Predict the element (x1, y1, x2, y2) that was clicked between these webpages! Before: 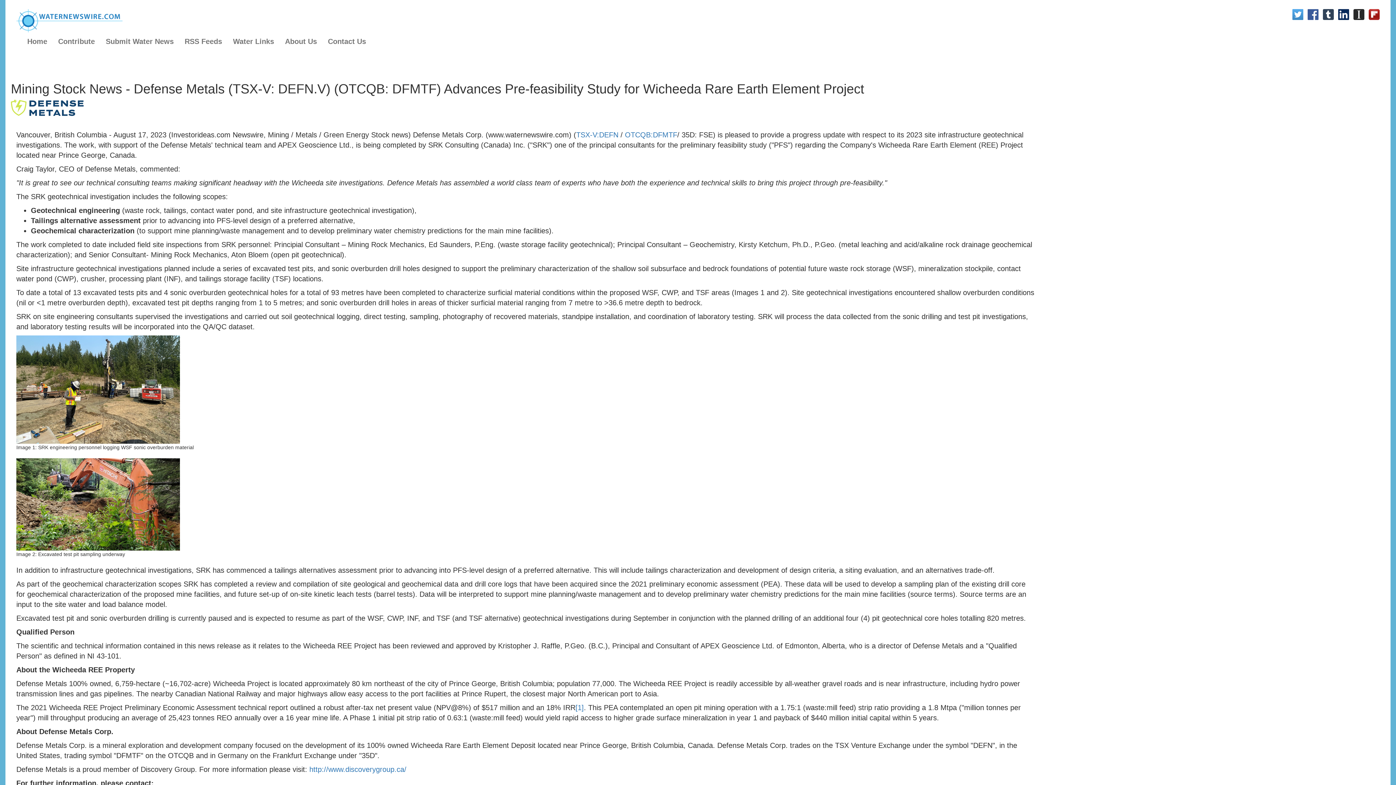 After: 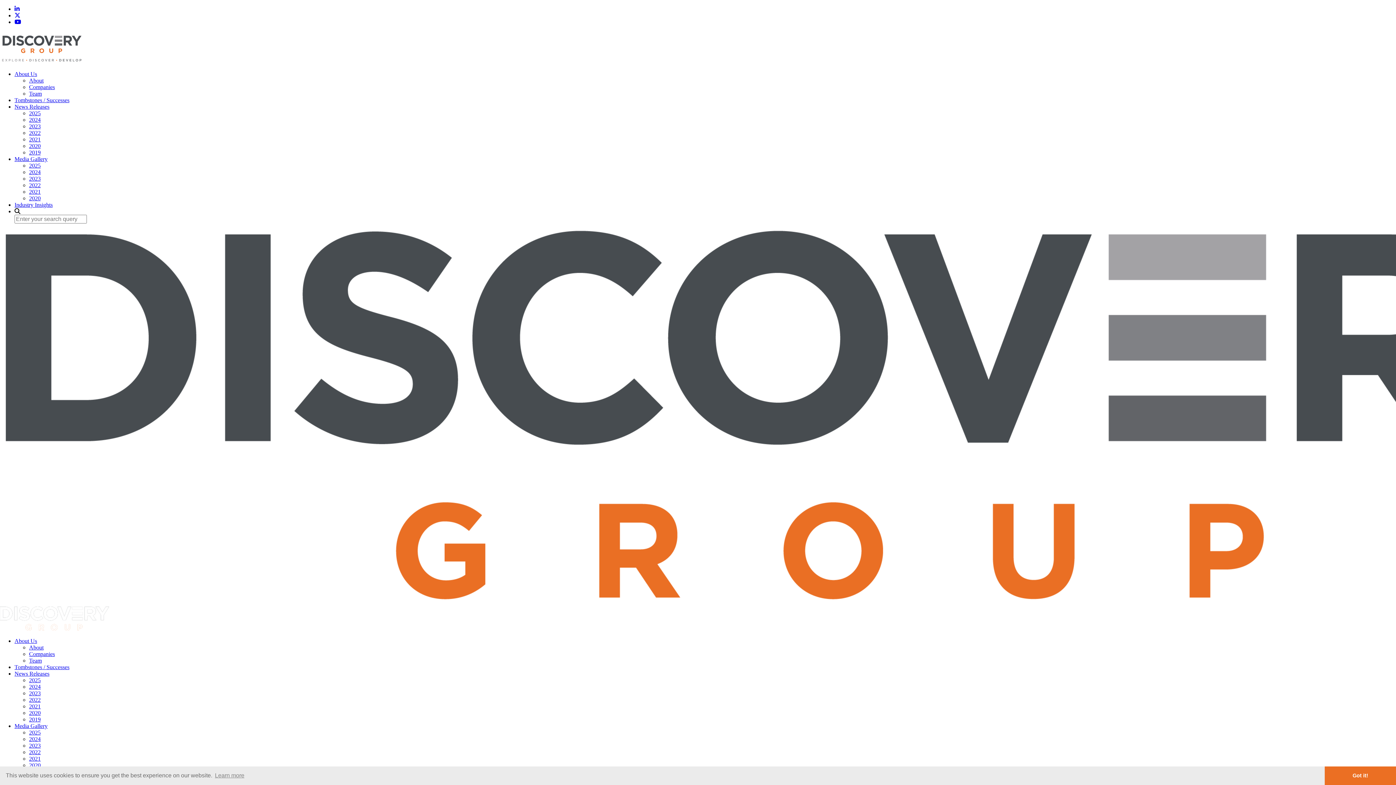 Action: label: http://www.discoverygroup.ca/ bbox: (309, 765, 406, 773)